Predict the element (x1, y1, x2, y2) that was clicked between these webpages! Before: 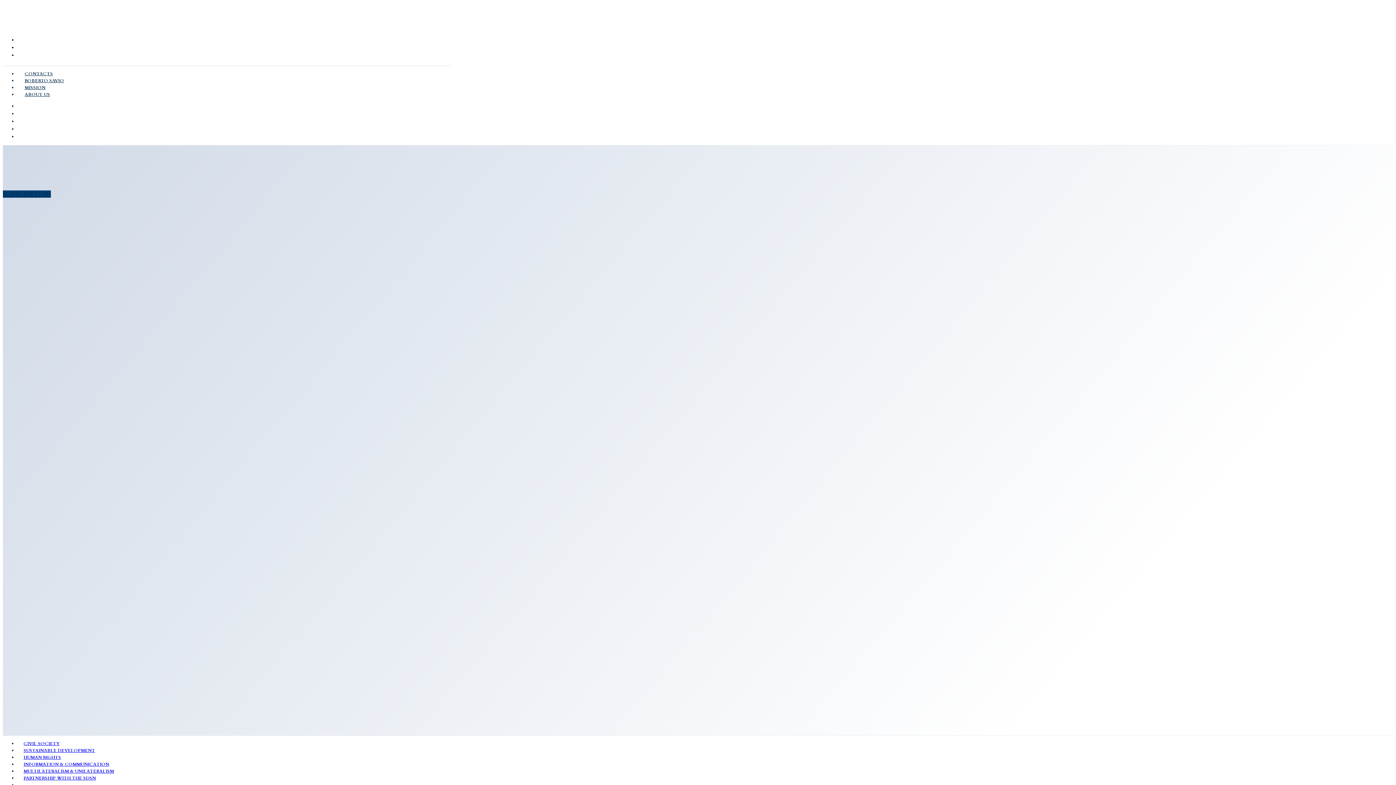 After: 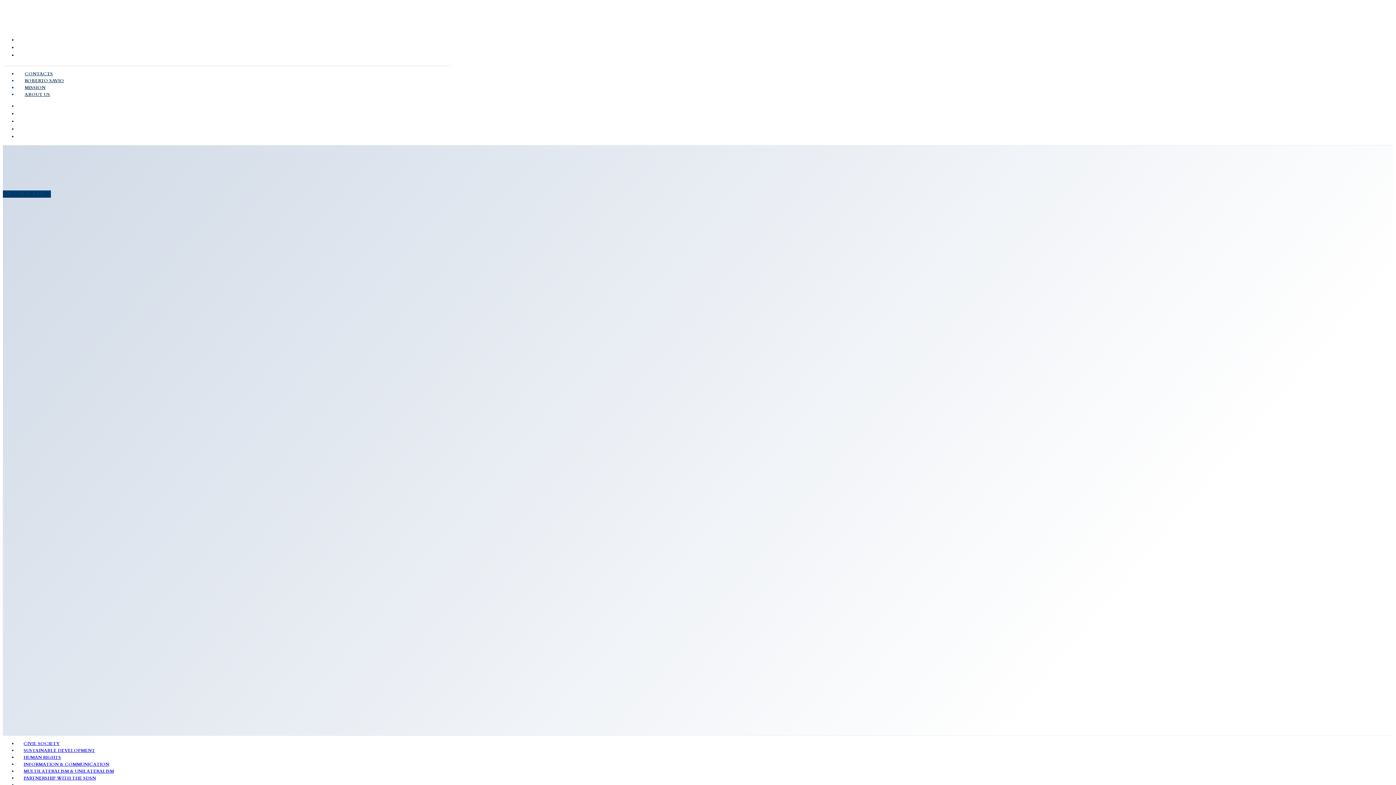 Action: label: SUBSCRIPTION bbox: (2, 190, 50, 197)